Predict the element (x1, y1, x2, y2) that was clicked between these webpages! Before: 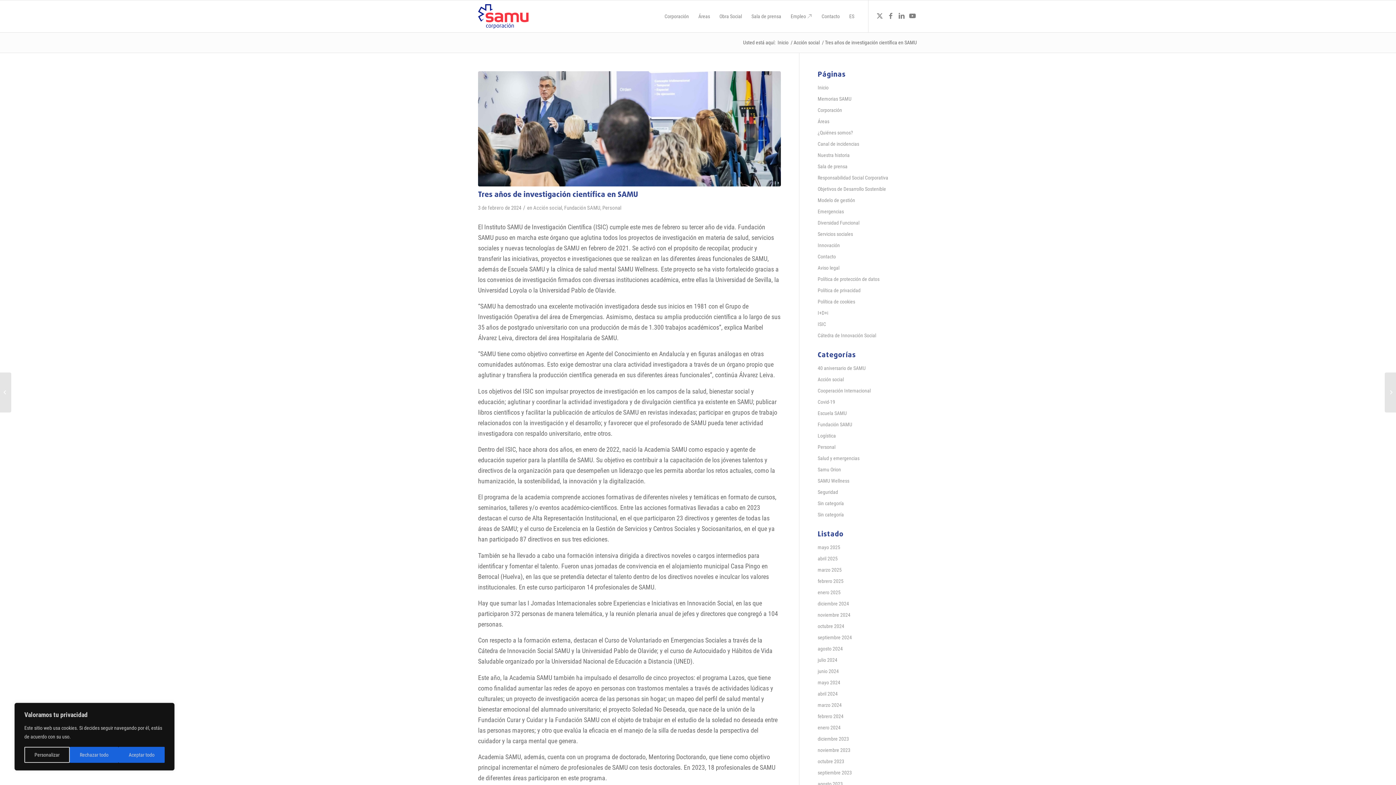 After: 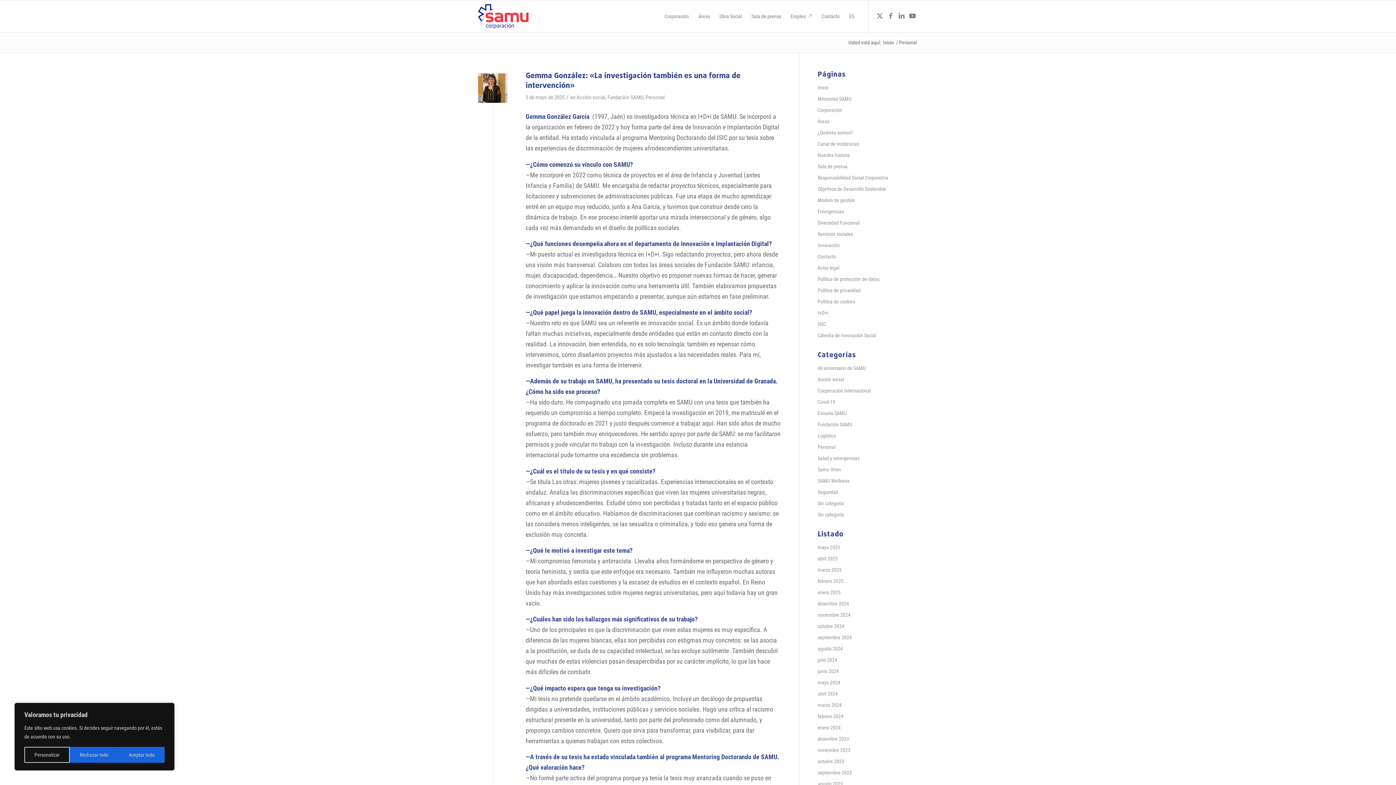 Action: label: Personal bbox: (817, 444, 835, 450)